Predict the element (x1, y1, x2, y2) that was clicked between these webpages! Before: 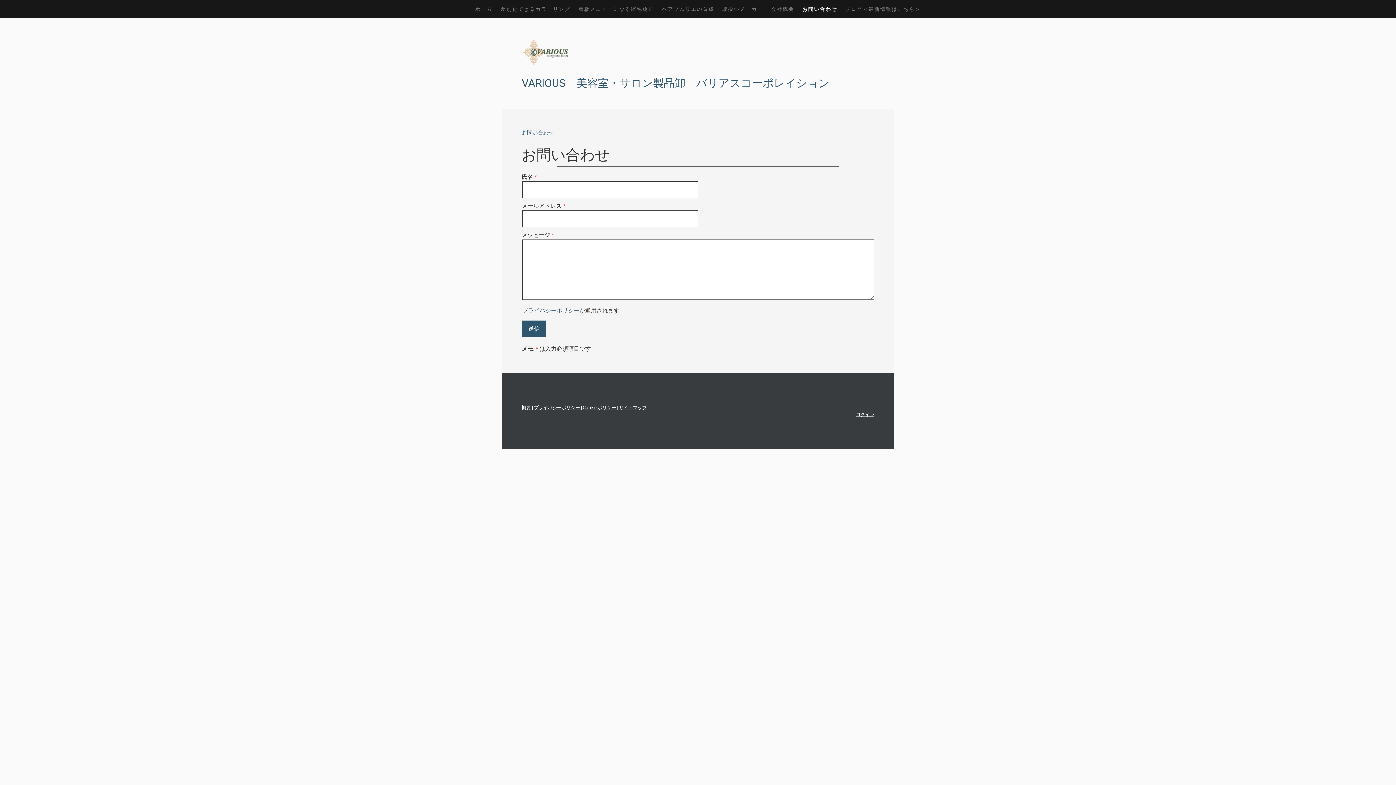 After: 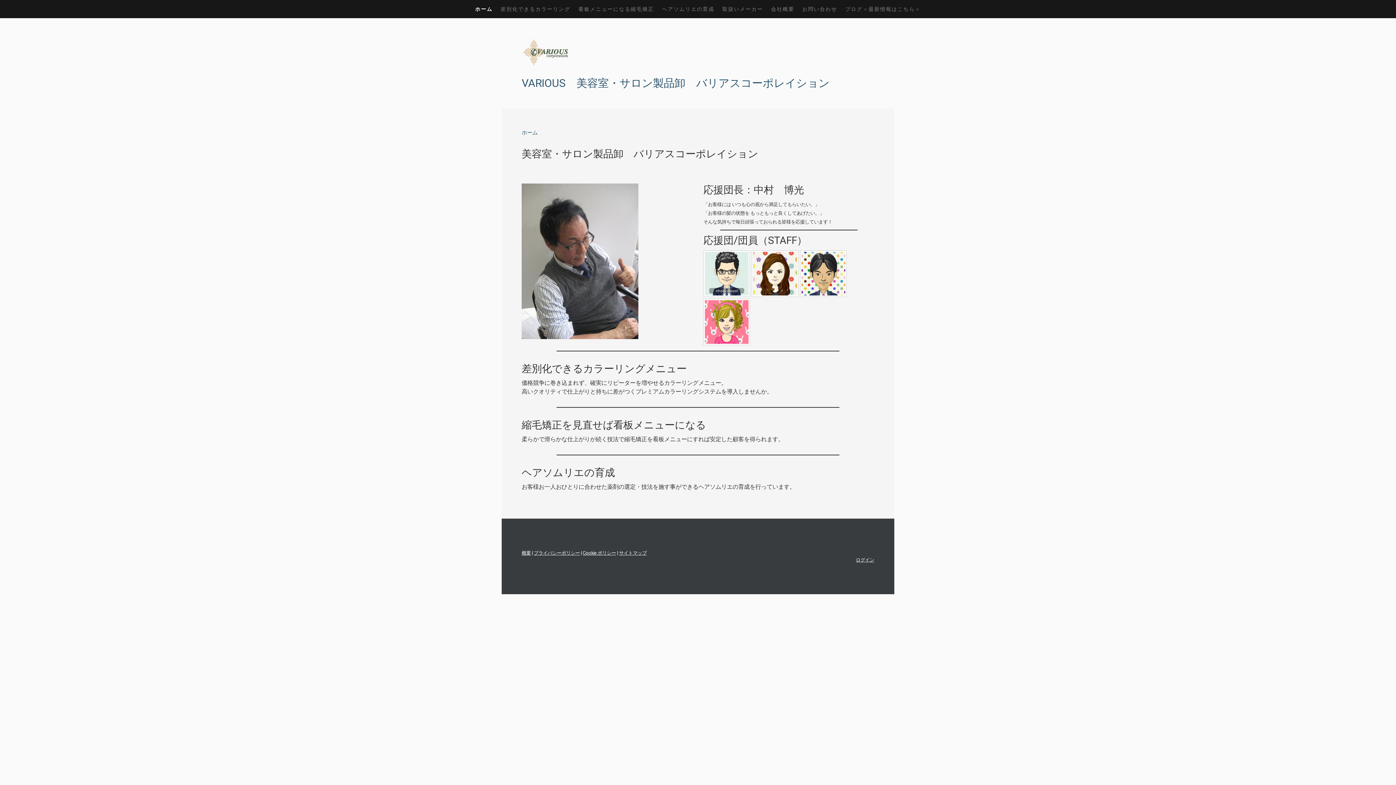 Action: label: ホーム bbox: (471, 0, 496, 18)